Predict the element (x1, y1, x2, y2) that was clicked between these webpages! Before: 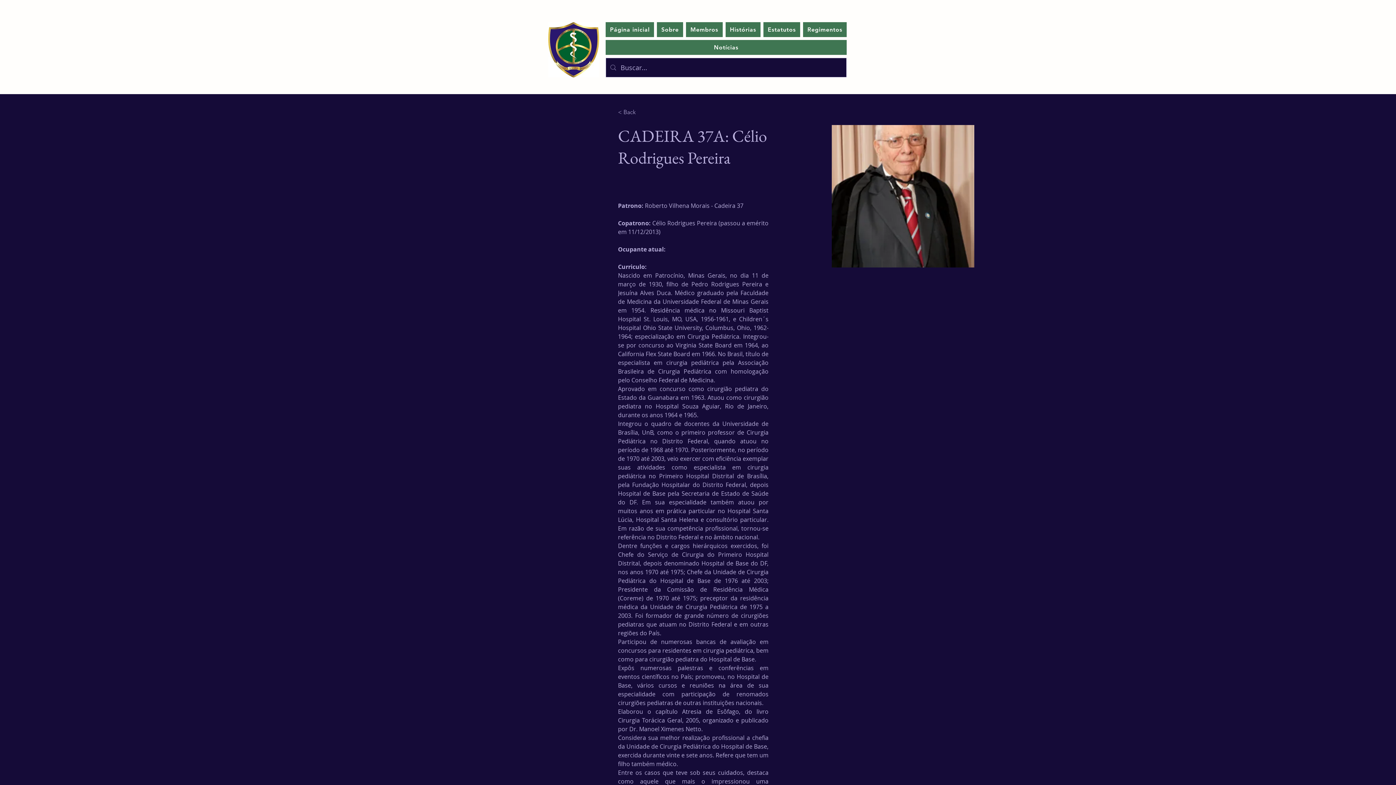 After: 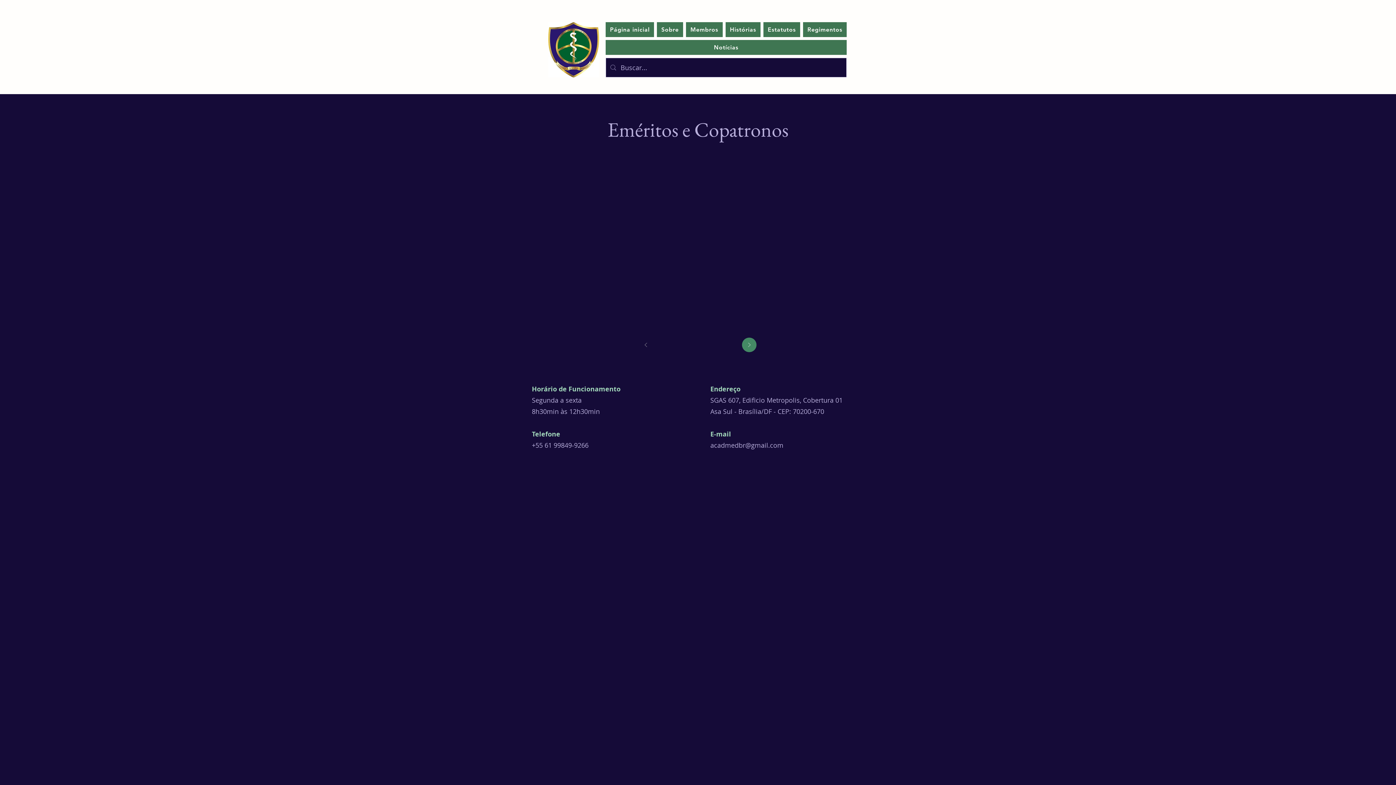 Action: label: < Back bbox: (618, 106, 646, 117)